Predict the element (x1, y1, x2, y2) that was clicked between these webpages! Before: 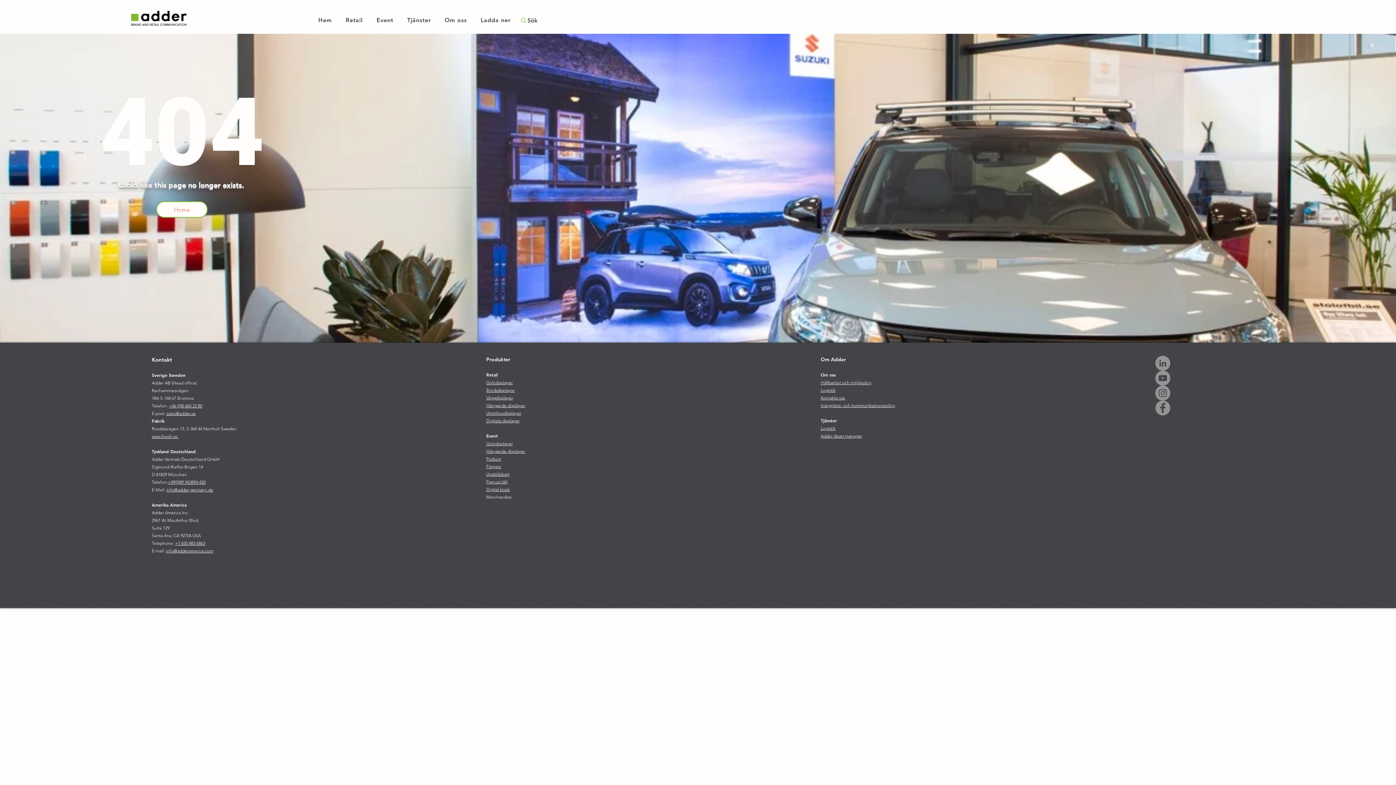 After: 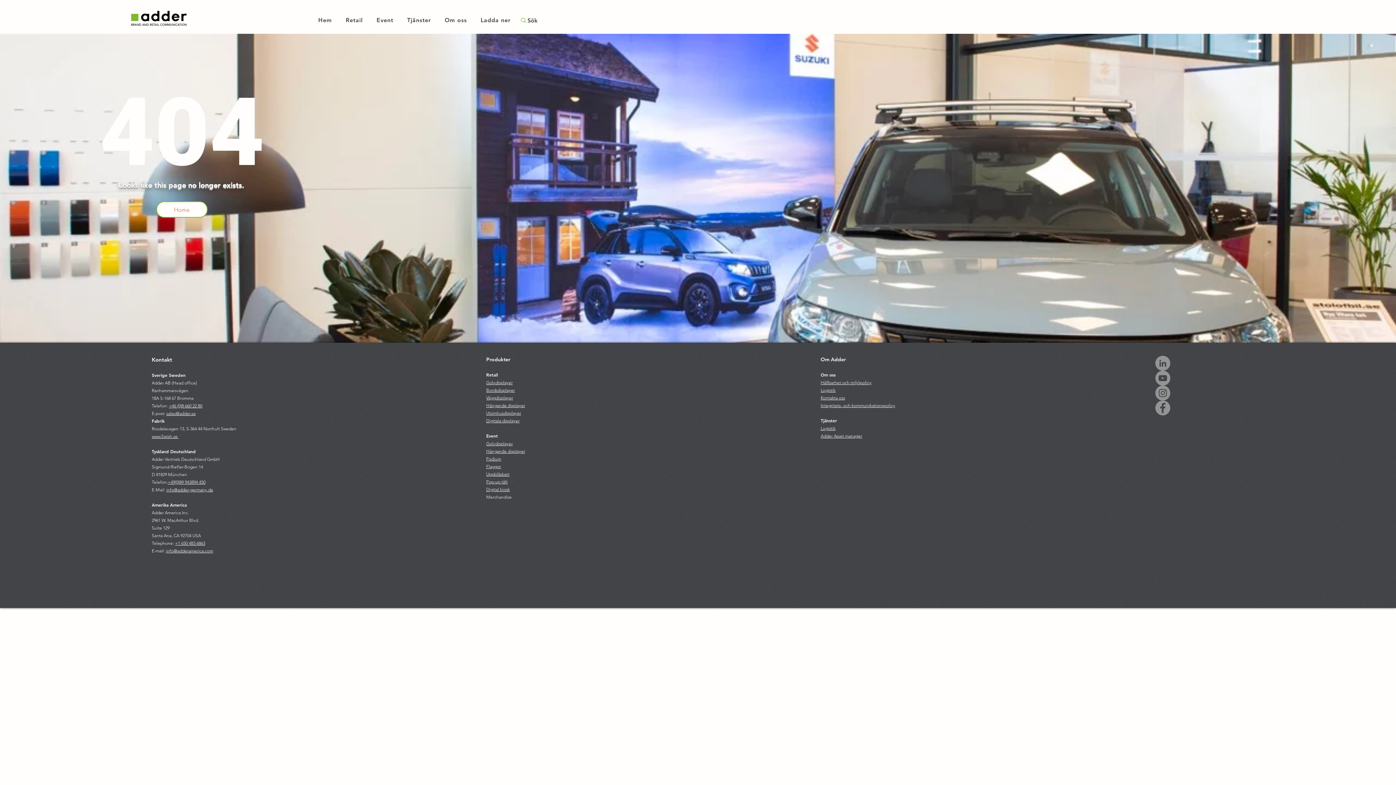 Action: bbox: (1155, 356, 1170, 370) label: LinkedIn